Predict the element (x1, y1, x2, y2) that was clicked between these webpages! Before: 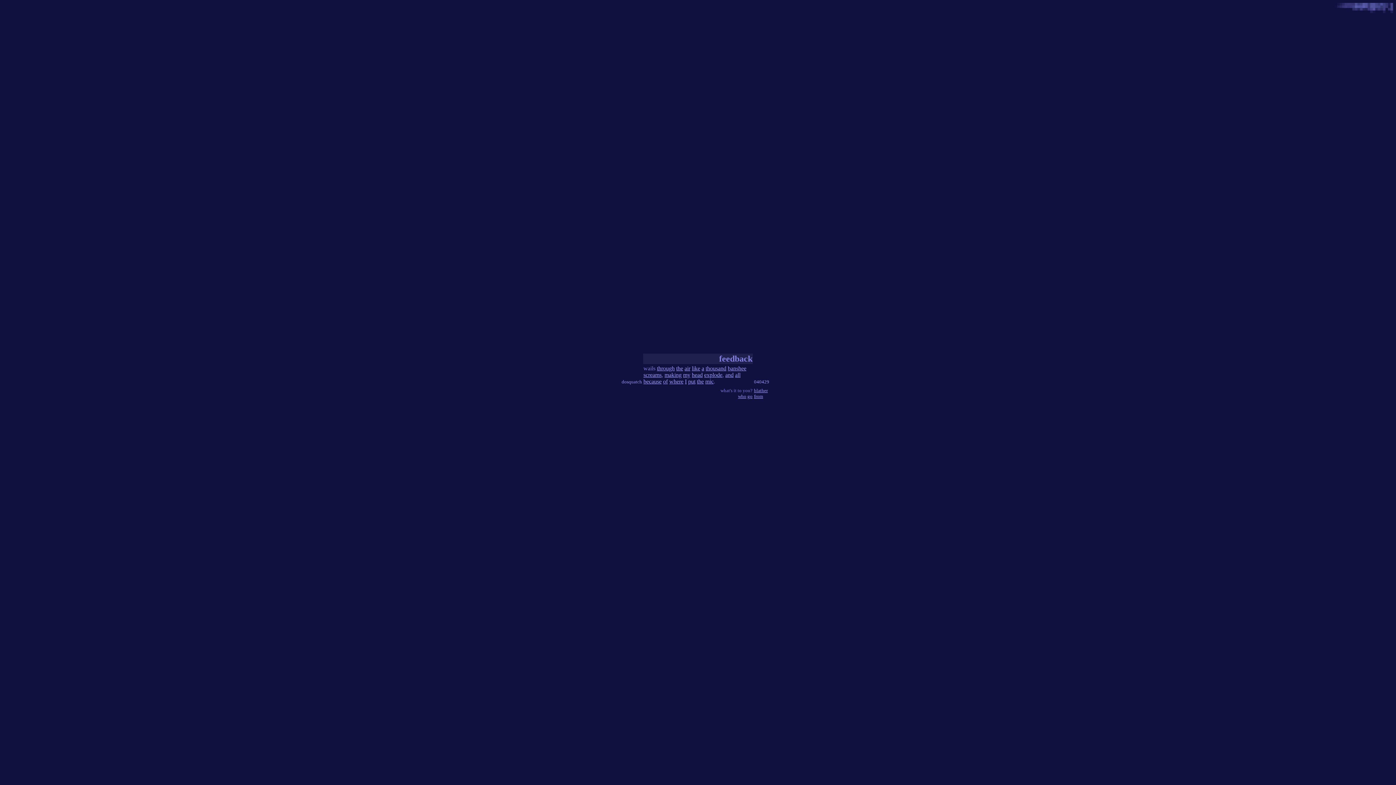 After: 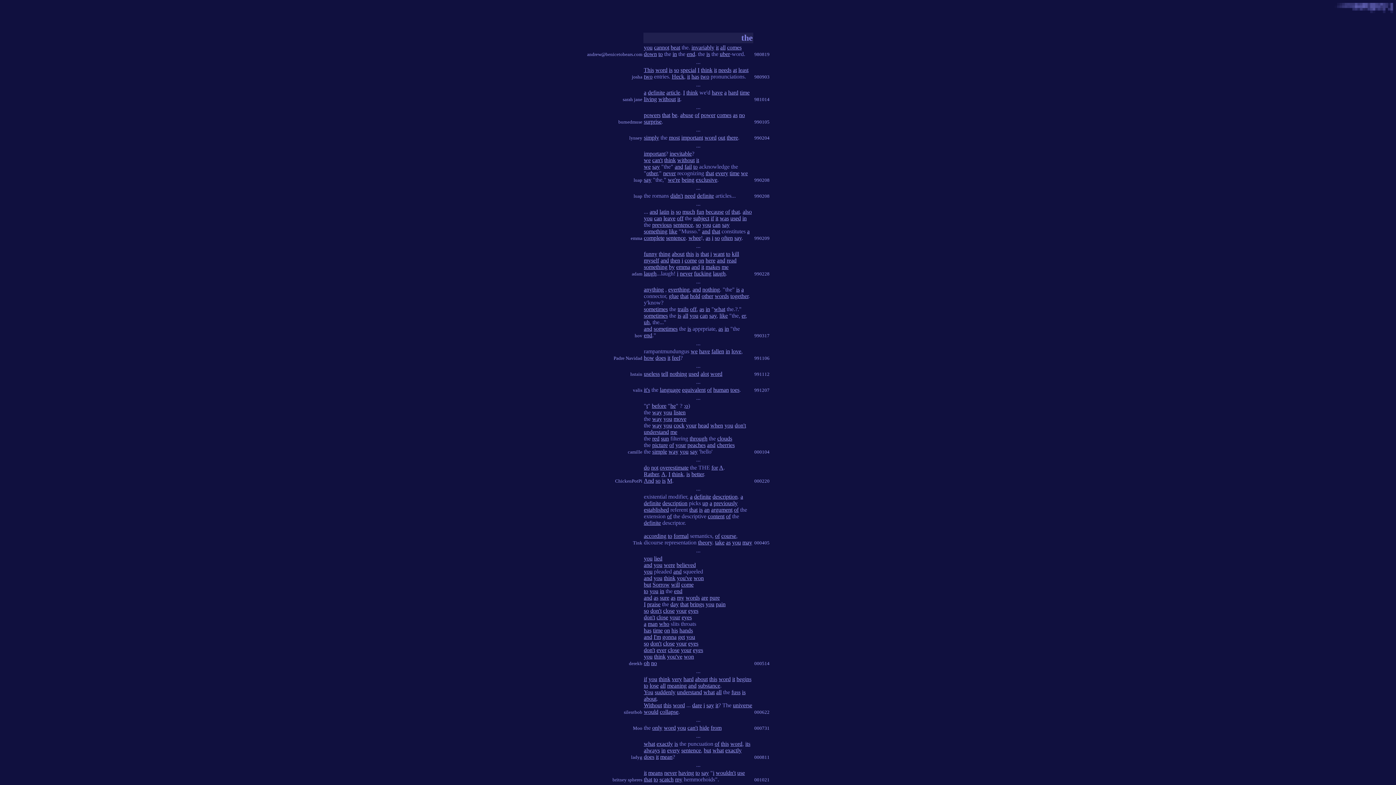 Action: bbox: (676, 365, 683, 371) label: the